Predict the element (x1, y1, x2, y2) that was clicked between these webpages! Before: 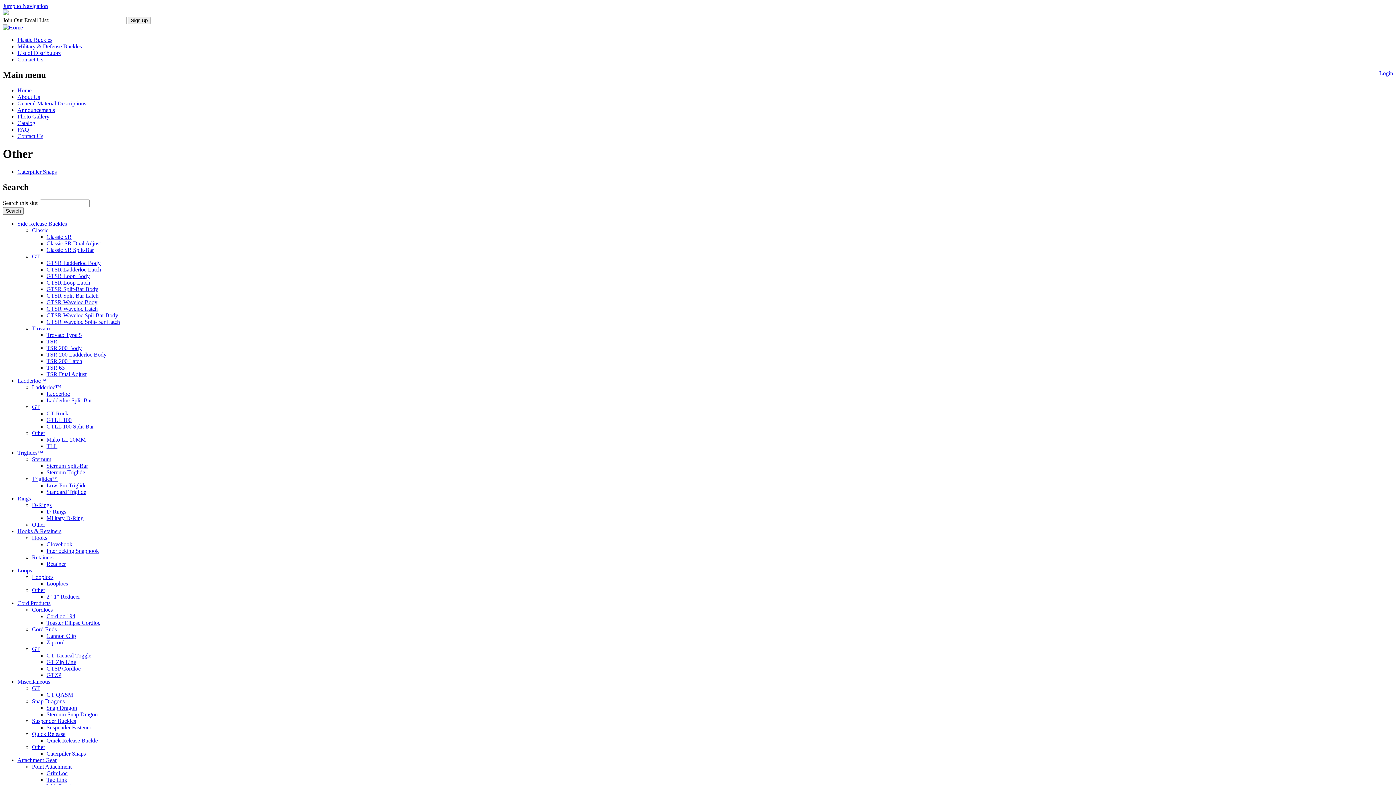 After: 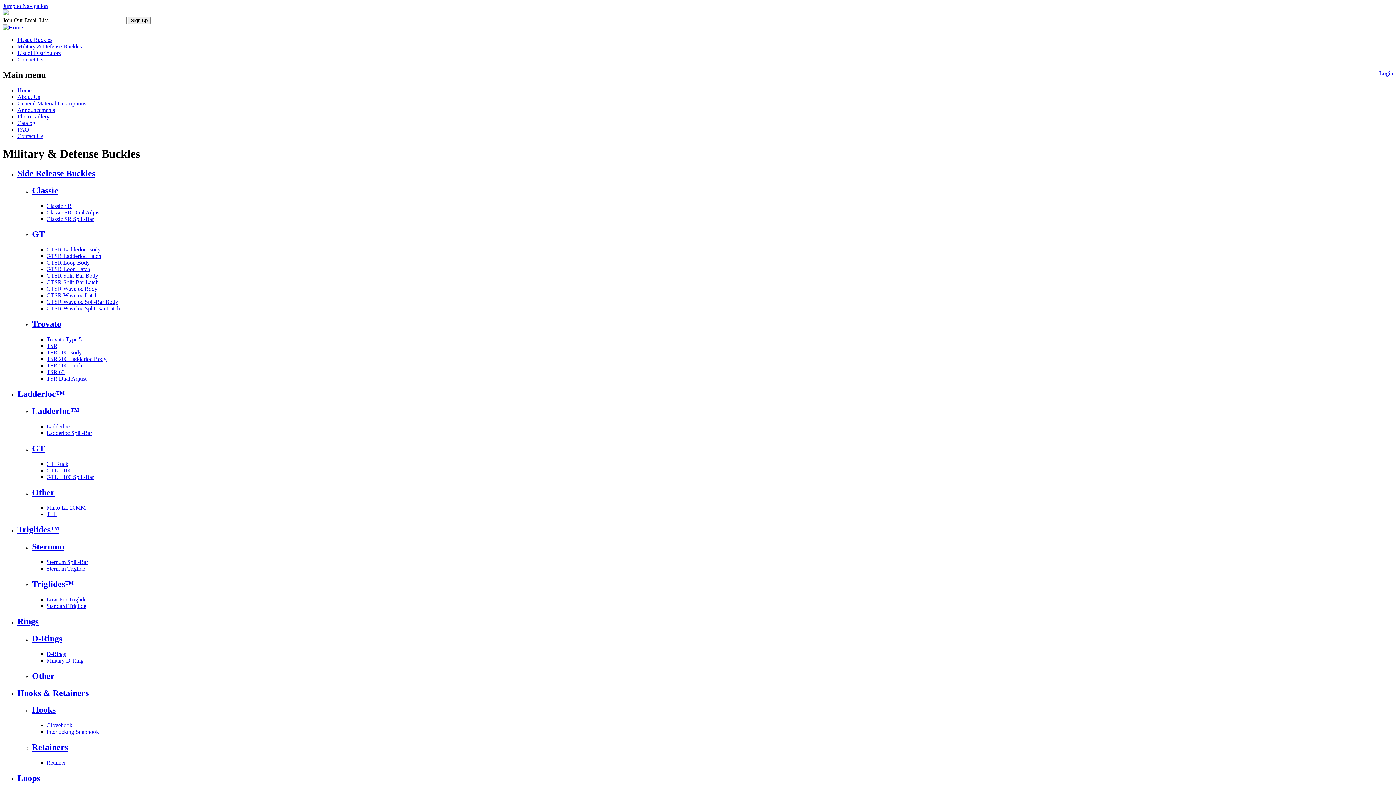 Action: bbox: (17, 43, 81, 49) label: Military & Defense Buckles